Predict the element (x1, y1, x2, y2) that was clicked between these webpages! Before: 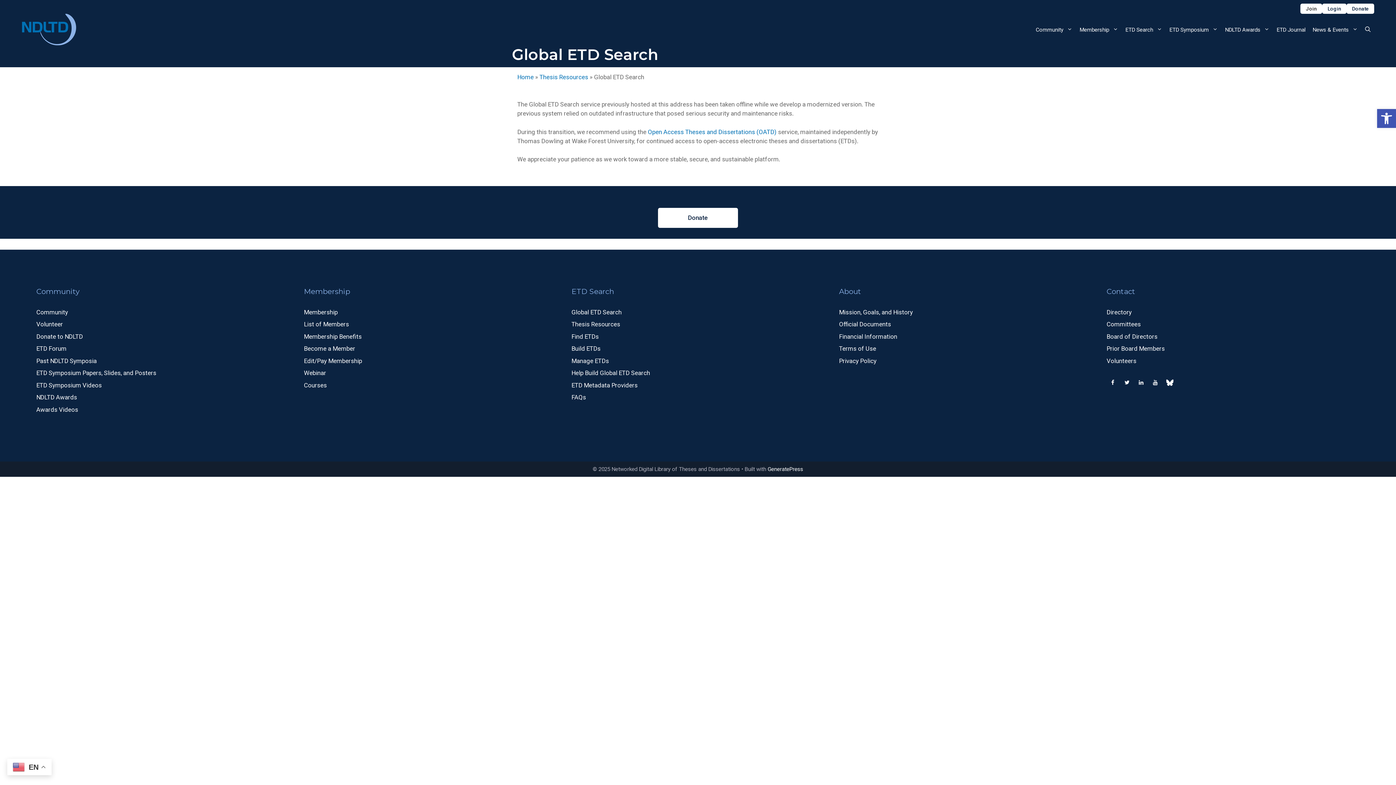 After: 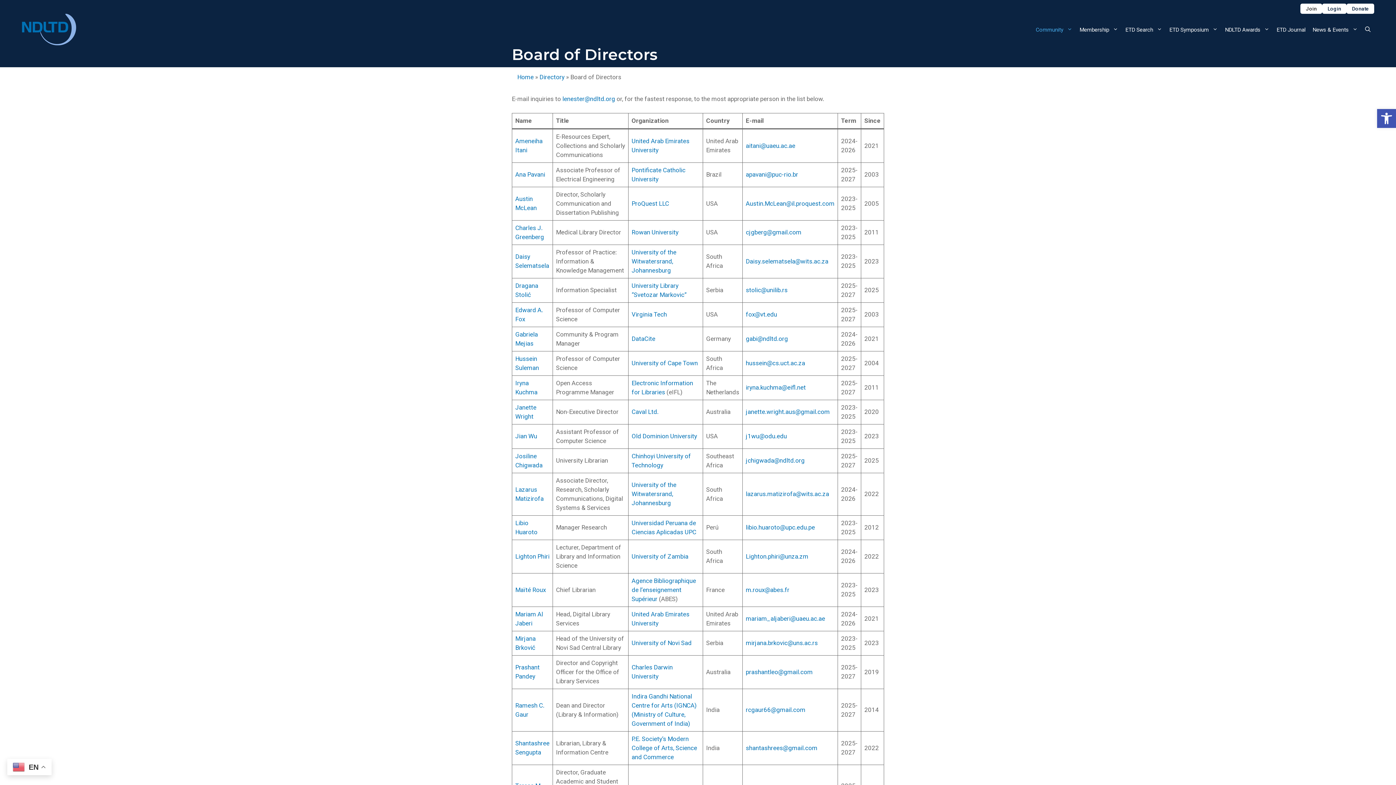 Action: bbox: (1106, 332, 1157, 340) label: Board of Directors